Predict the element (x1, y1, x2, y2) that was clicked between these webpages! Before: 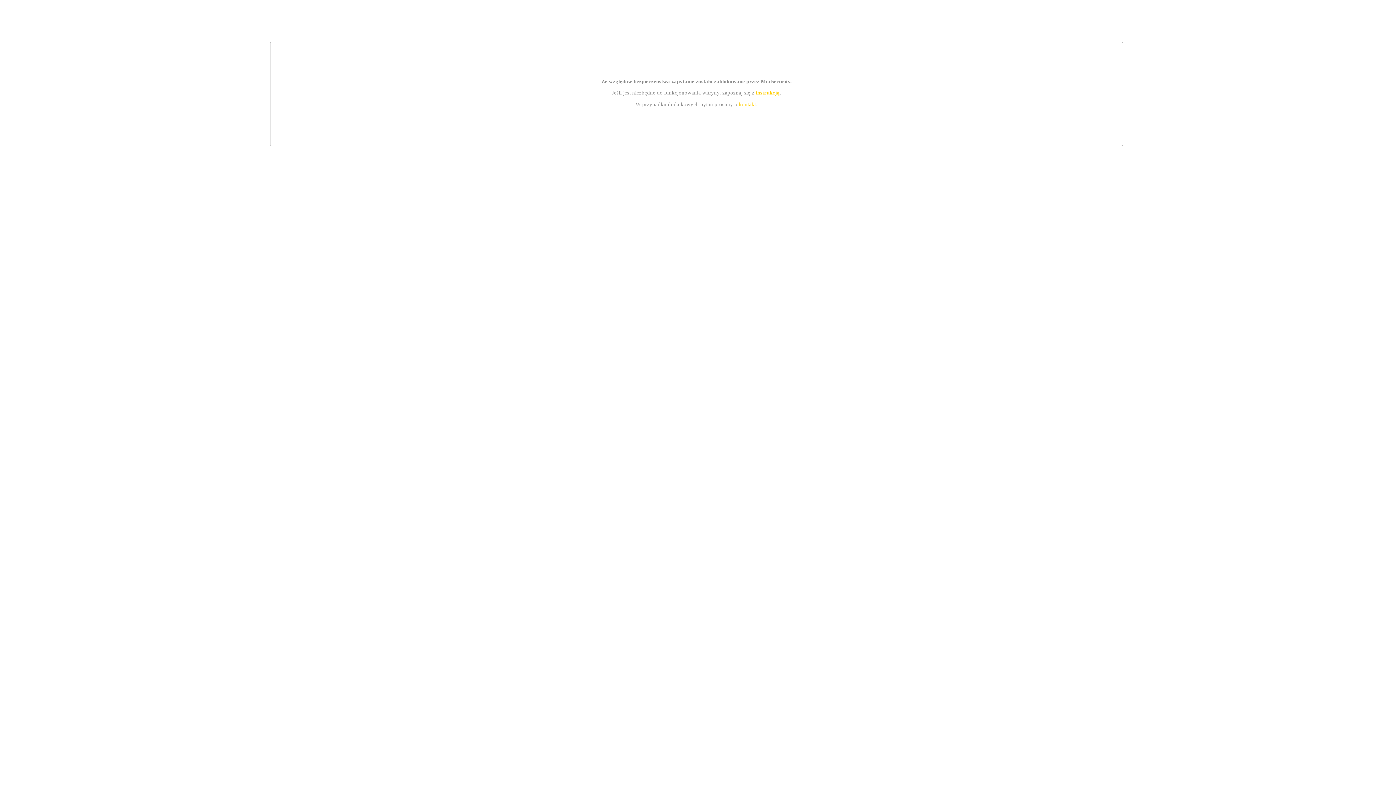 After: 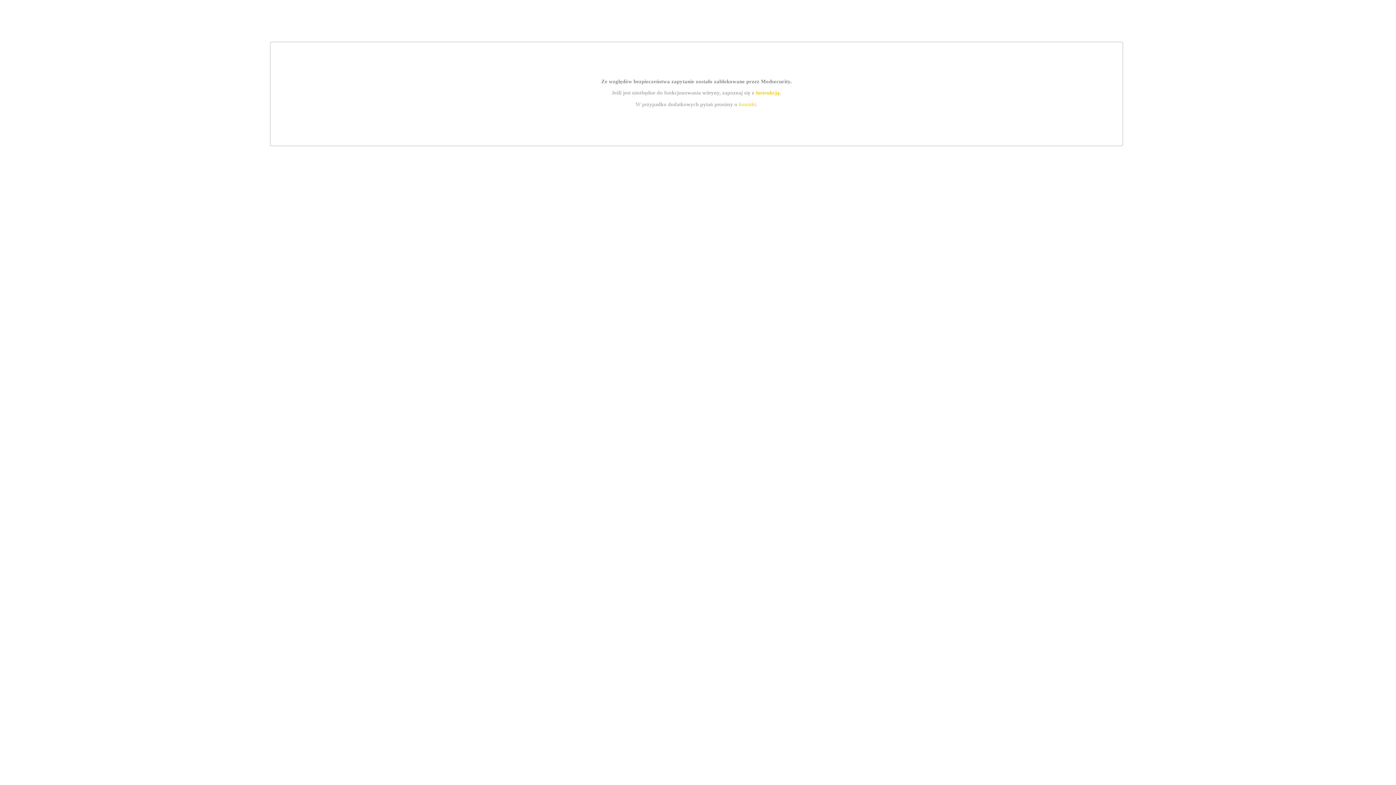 Action: bbox: (755, 89, 779, 95) label: instrukcją